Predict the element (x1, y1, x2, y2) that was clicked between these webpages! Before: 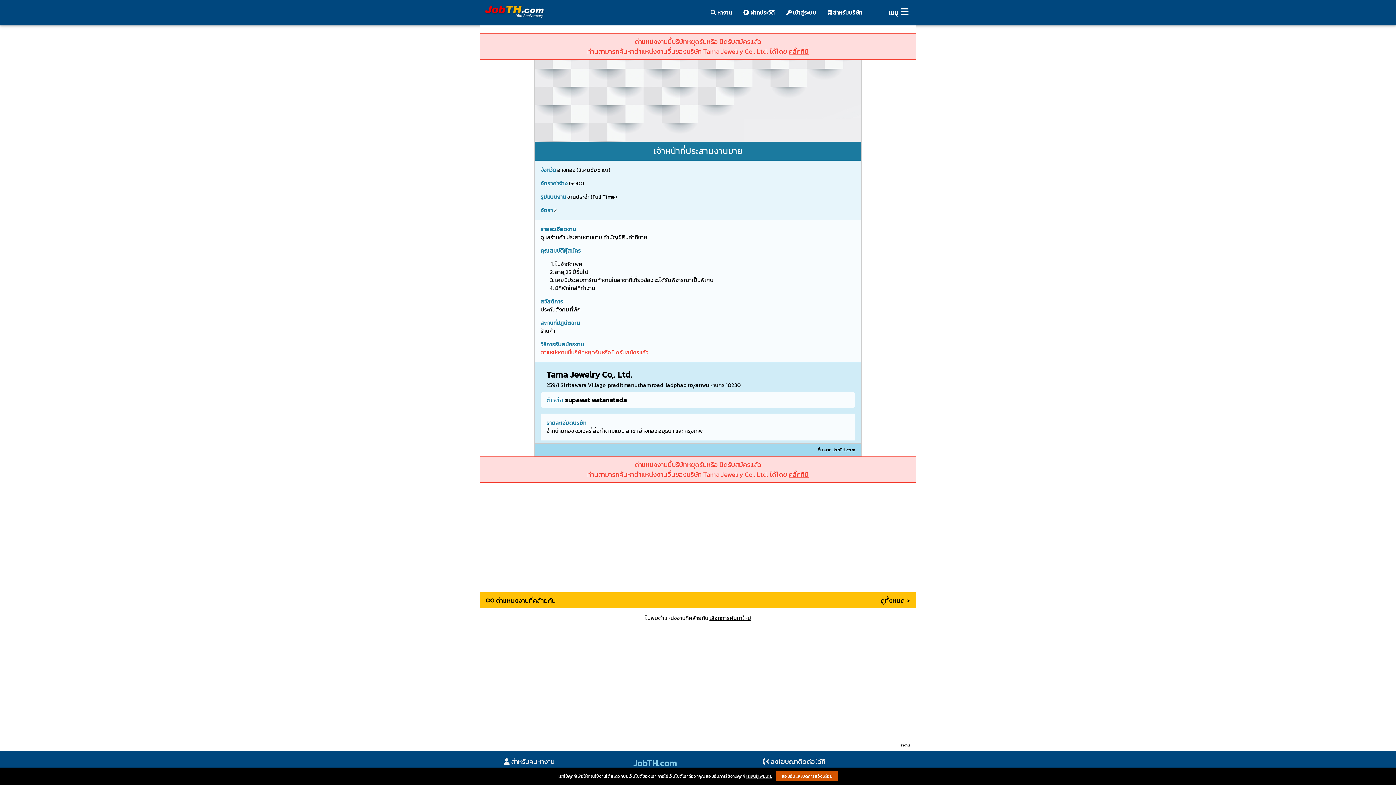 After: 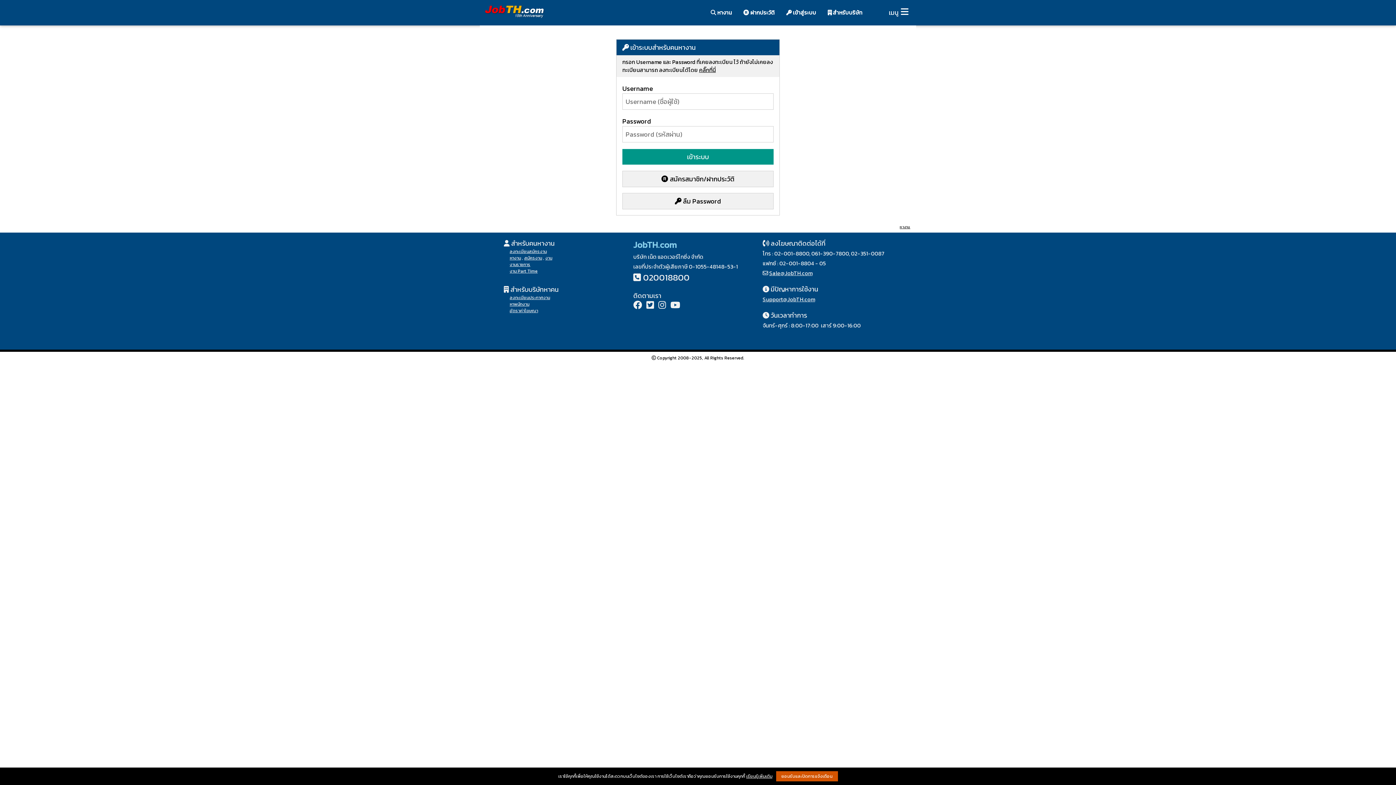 Action: bbox: (780, 5, 822, 19) label:  เข้าสู่ระบบ